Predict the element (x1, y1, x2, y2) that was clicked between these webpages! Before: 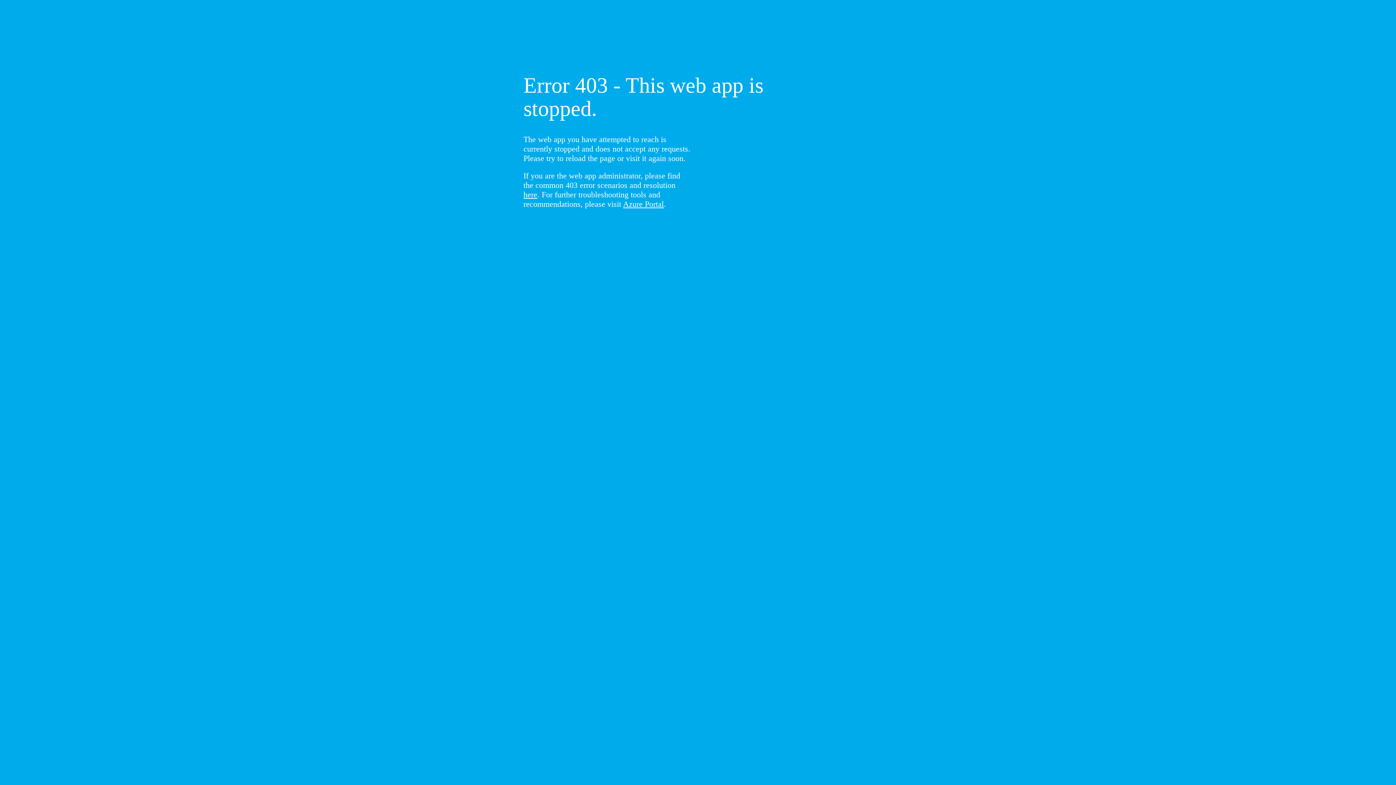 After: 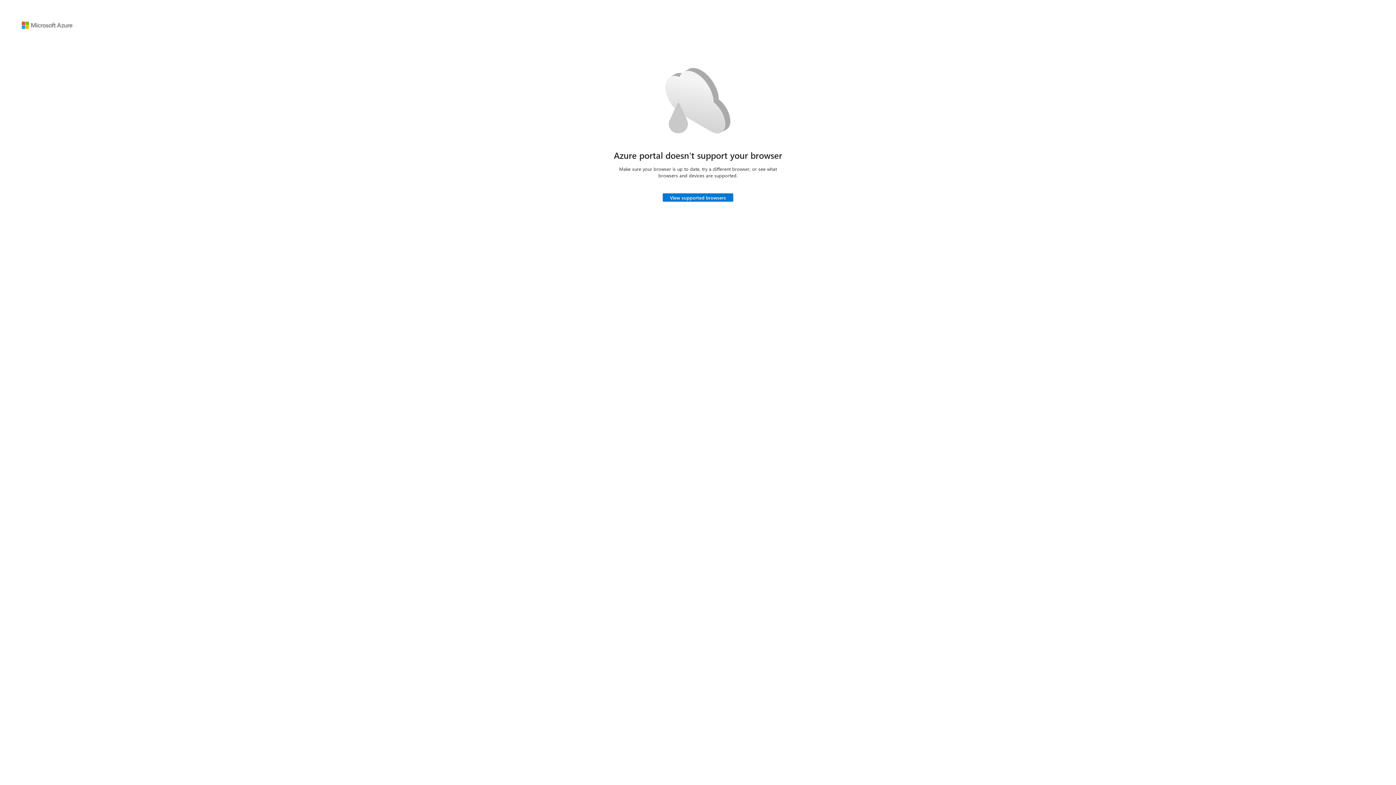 Action: bbox: (623, 199, 664, 208) label: Azure Portal